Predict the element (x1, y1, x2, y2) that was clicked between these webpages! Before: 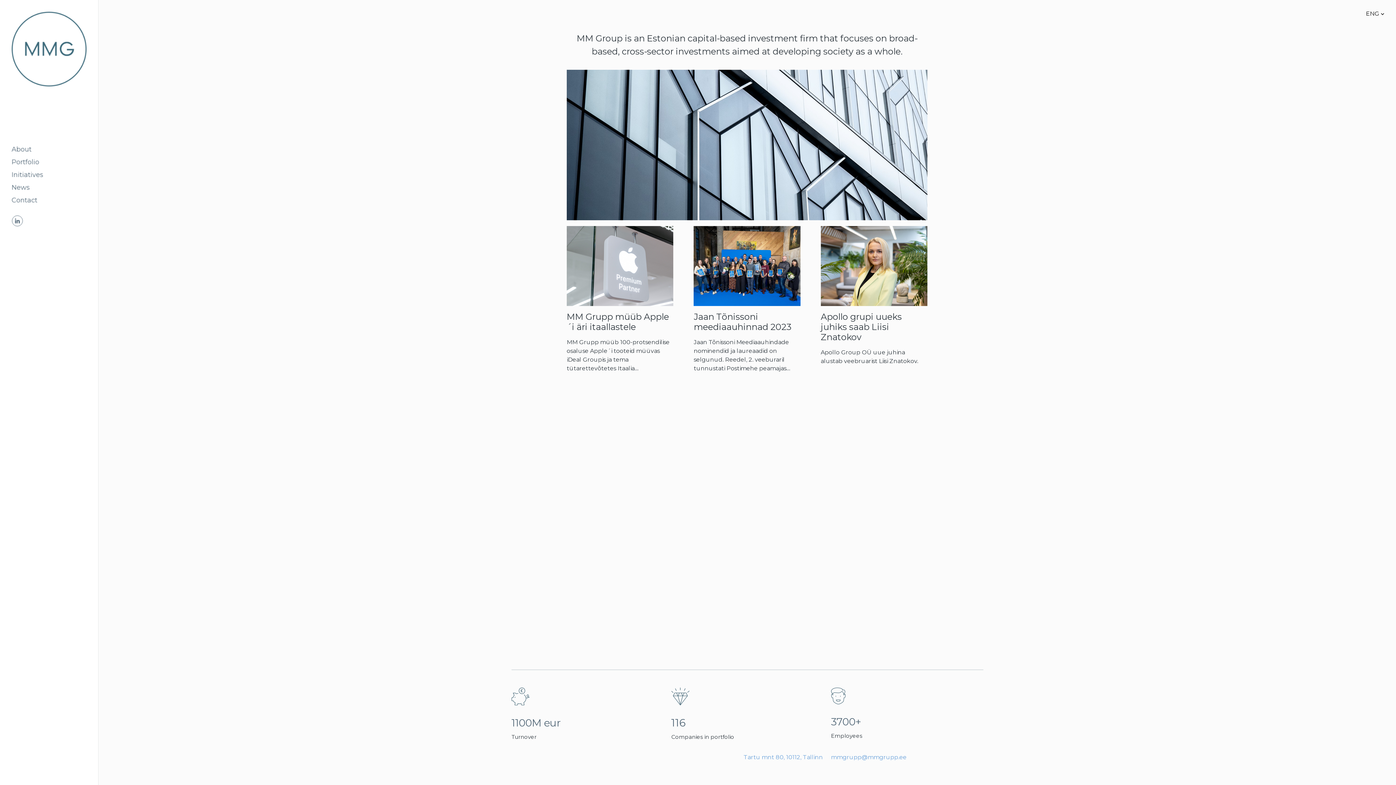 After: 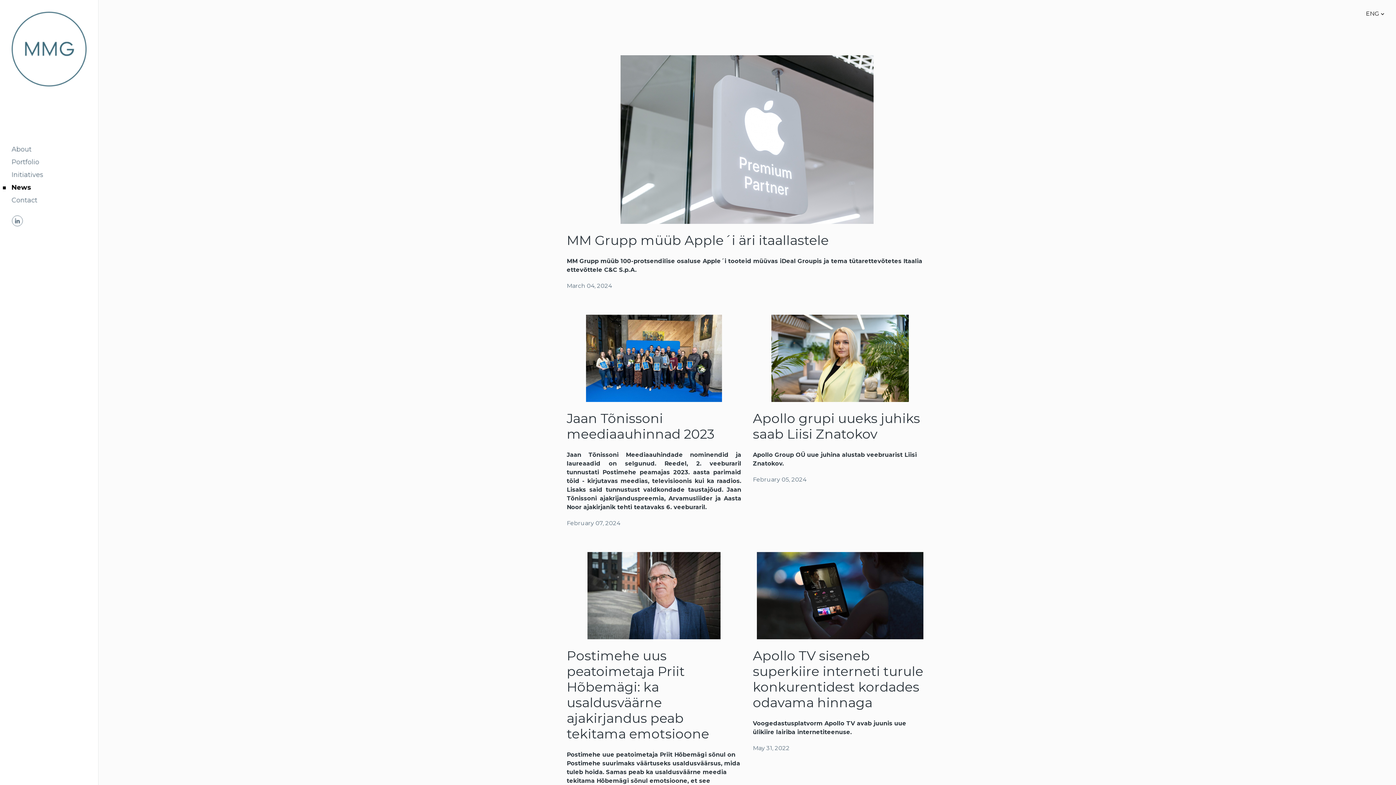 Action: bbox: (2, 183, 29, 192) label: News